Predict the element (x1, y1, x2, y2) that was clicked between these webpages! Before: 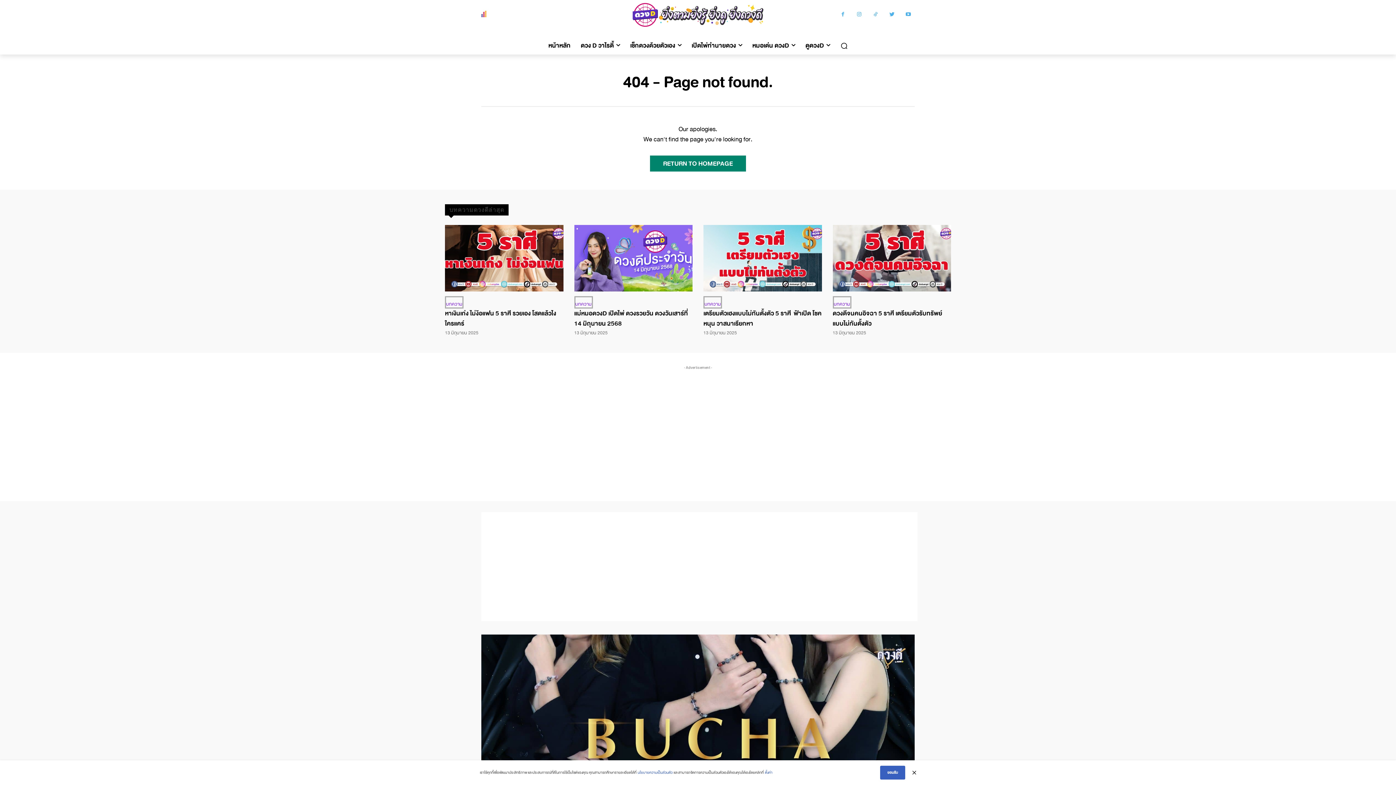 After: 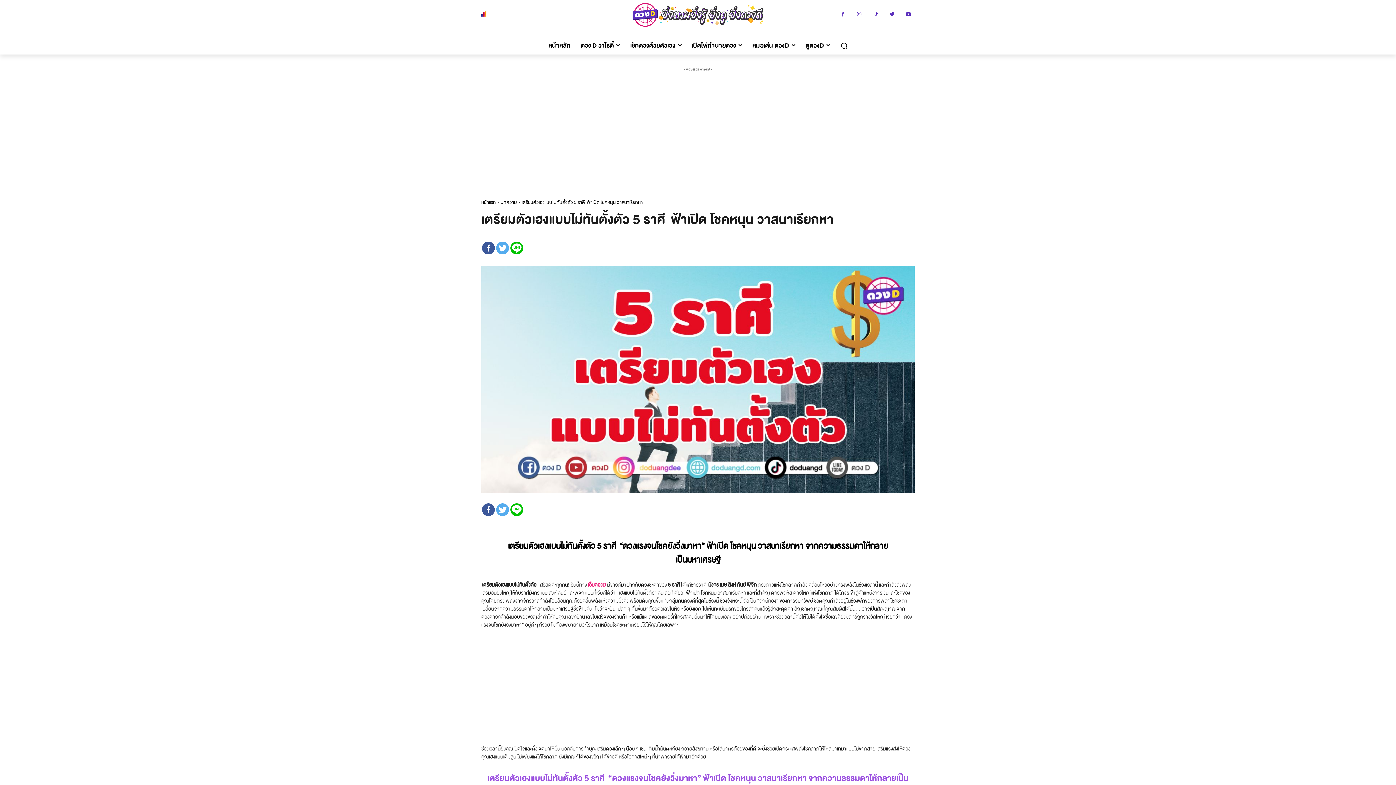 Action: bbox: (703, 225, 822, 291)